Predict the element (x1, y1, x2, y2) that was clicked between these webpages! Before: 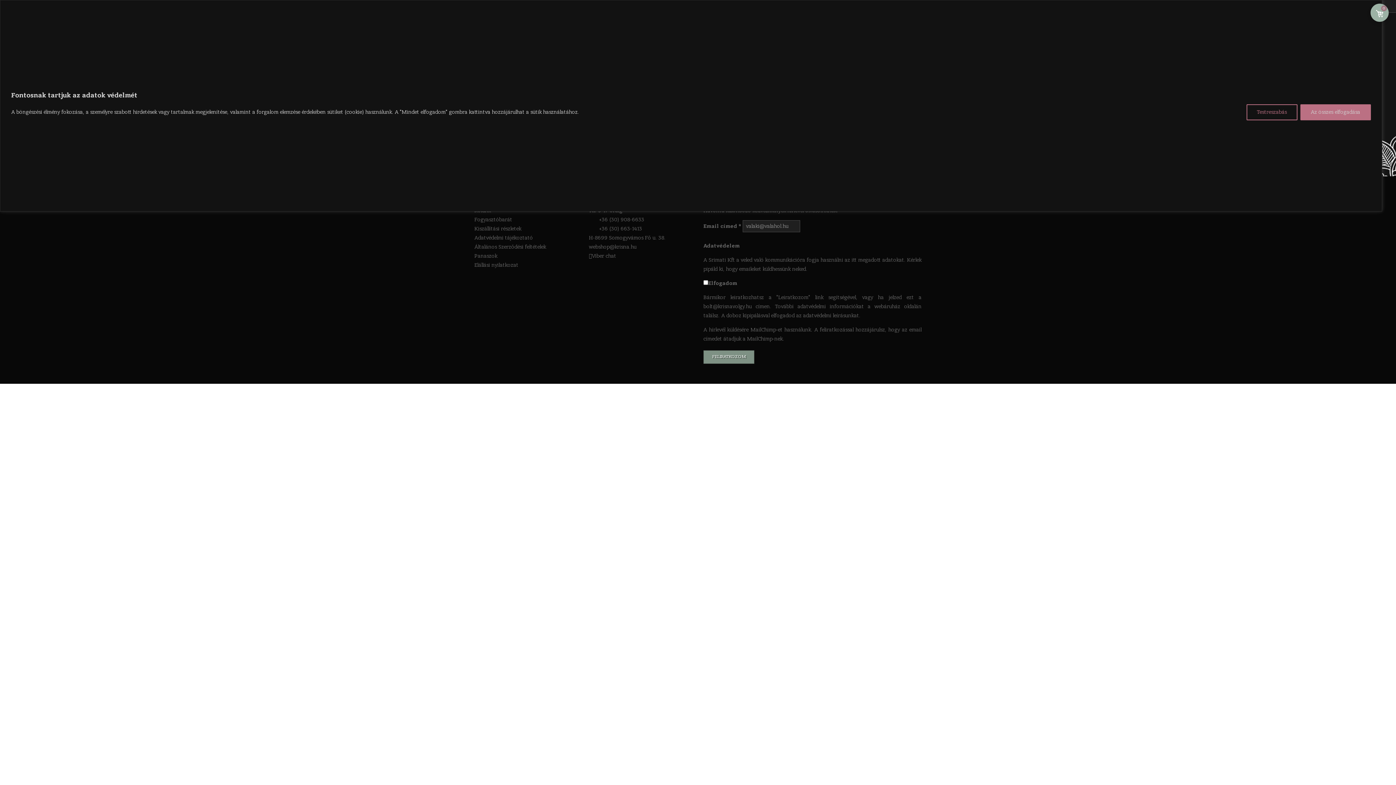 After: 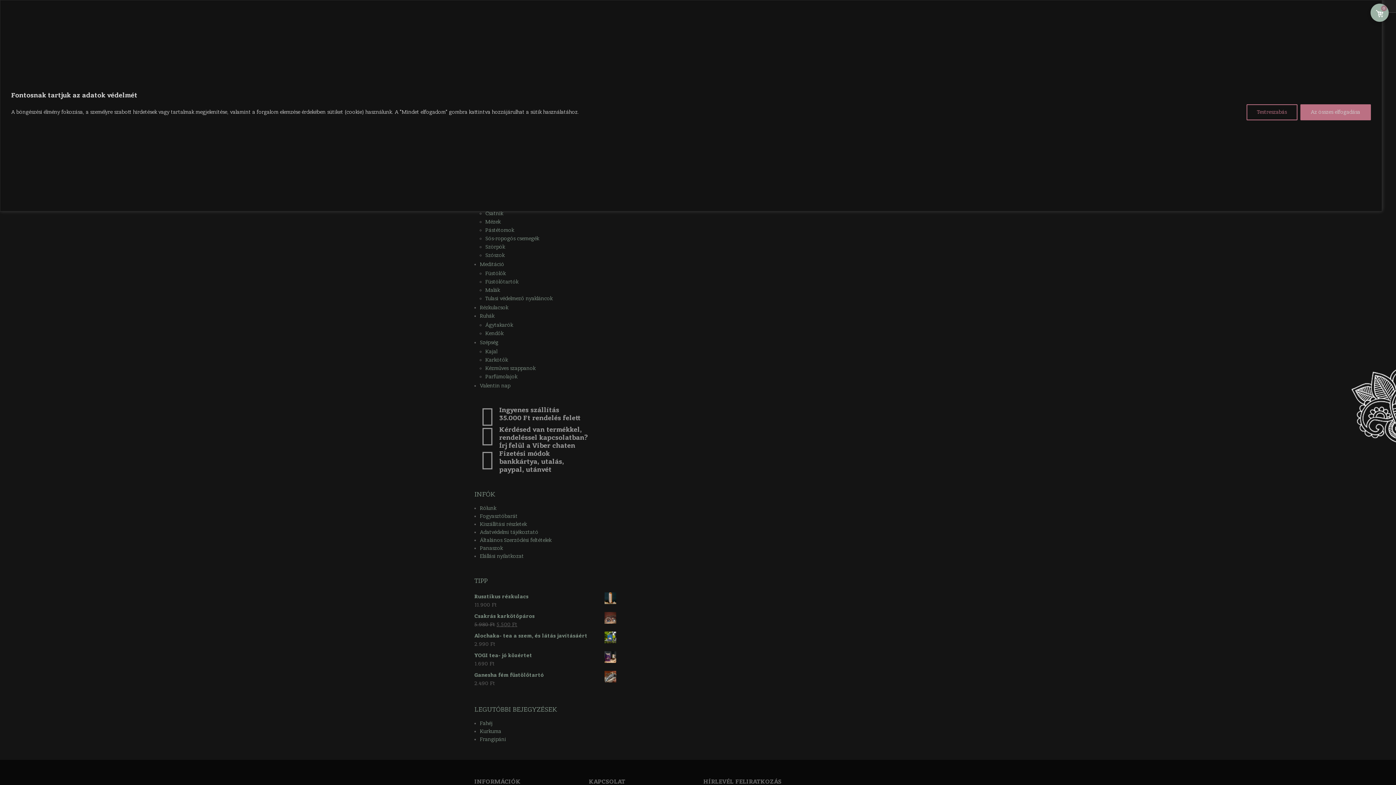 Action: bbox: (474, 216, 512, 223) label: Fogyasztóbarát